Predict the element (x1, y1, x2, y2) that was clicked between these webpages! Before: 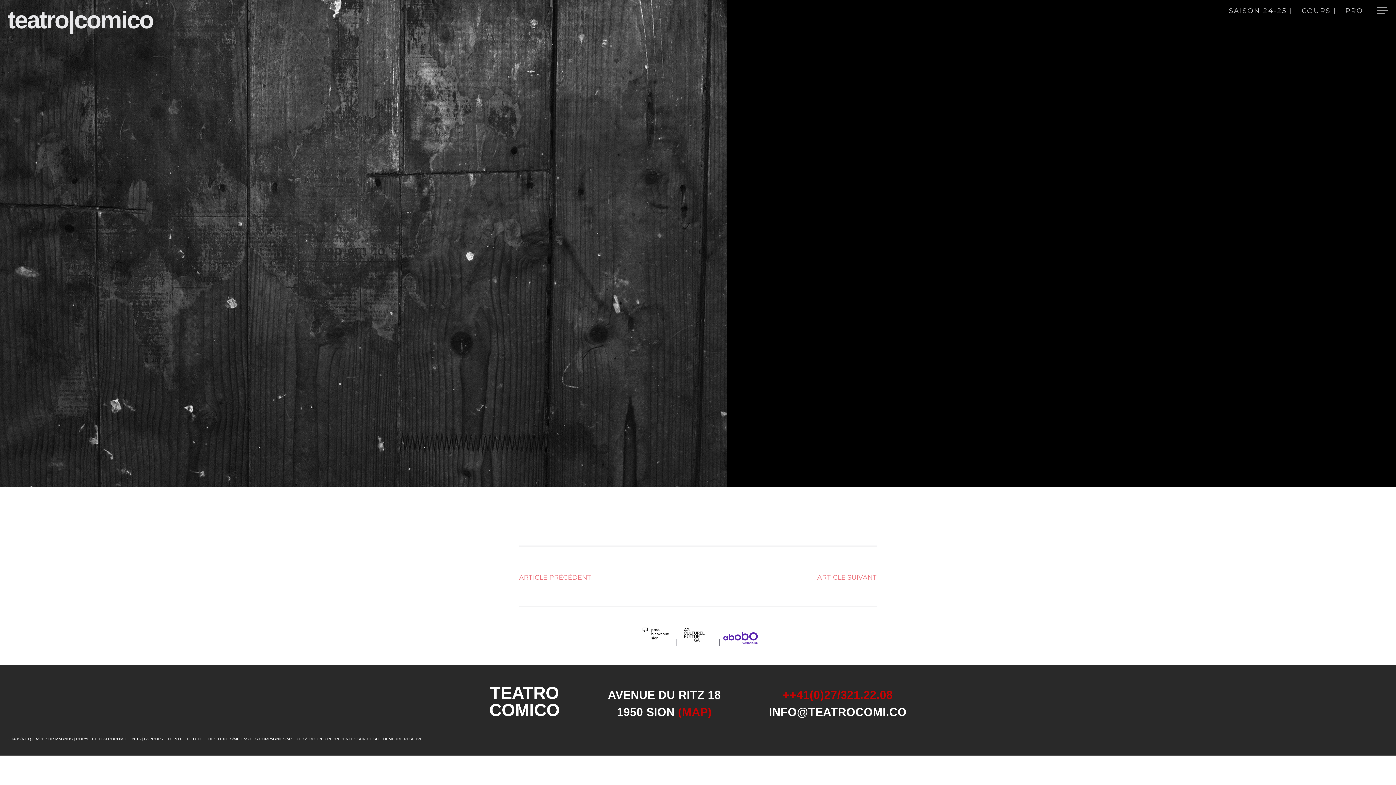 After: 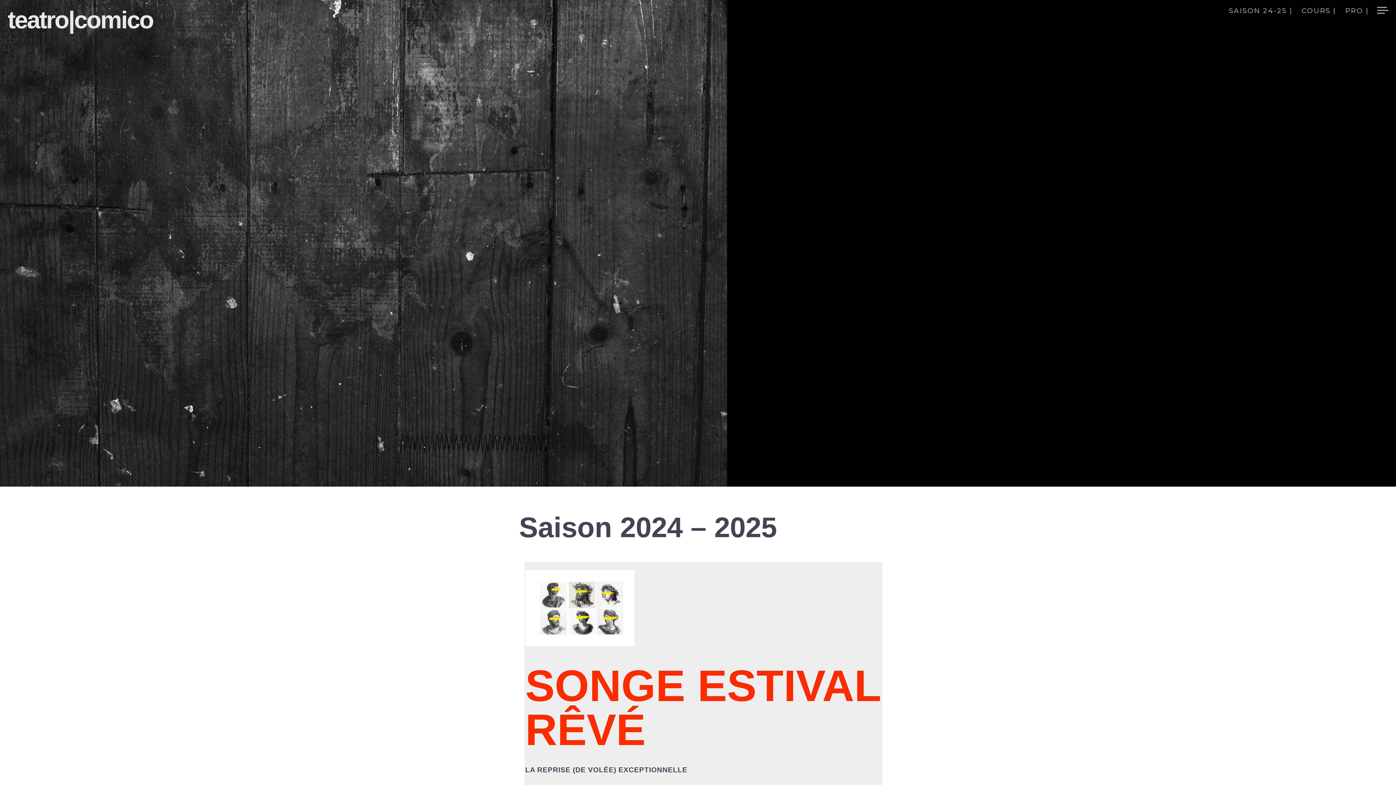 Action: bbox: (1226, 7, 1292, 21) label: SAISON 24-25 |